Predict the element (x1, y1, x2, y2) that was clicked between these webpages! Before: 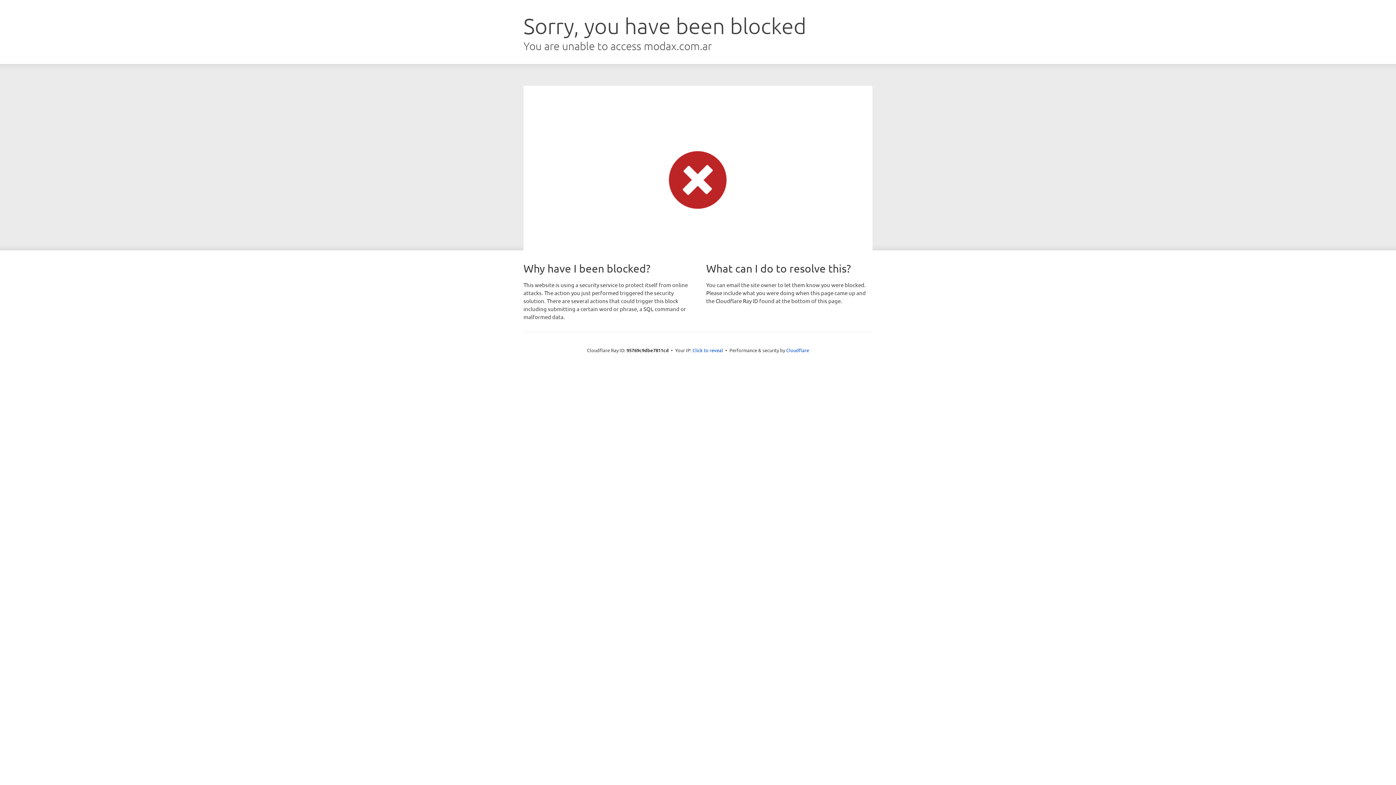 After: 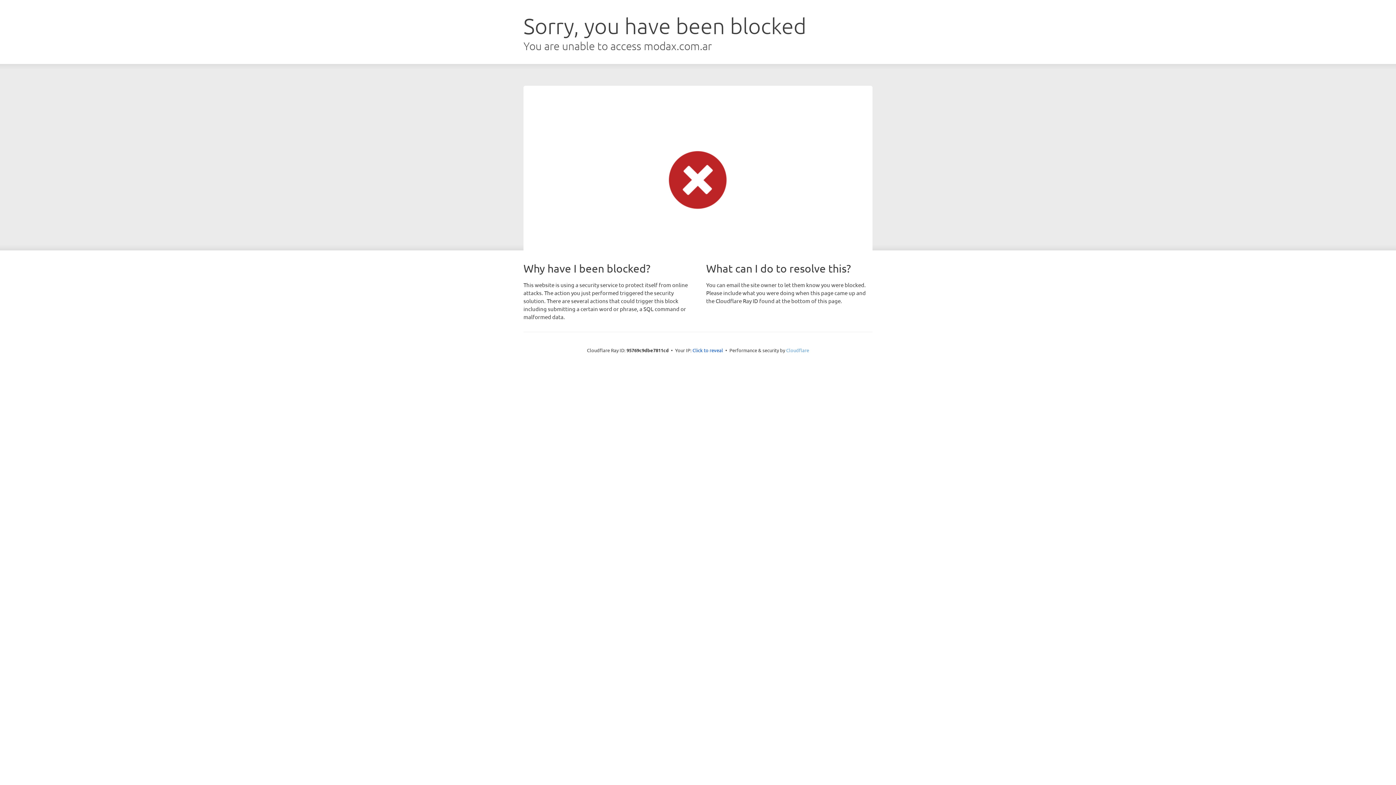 Action: label: Cloudflare bbox: (786, 347, 809, 353)